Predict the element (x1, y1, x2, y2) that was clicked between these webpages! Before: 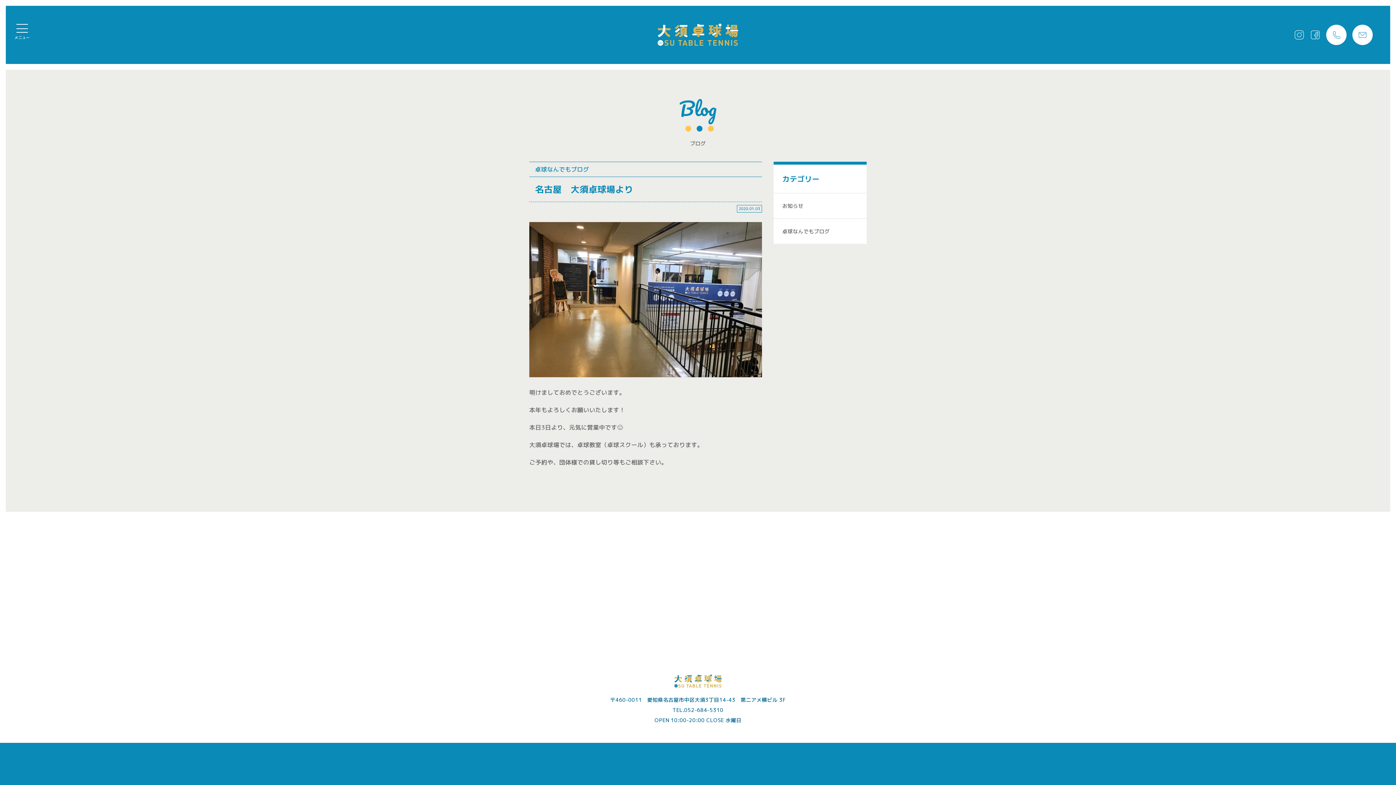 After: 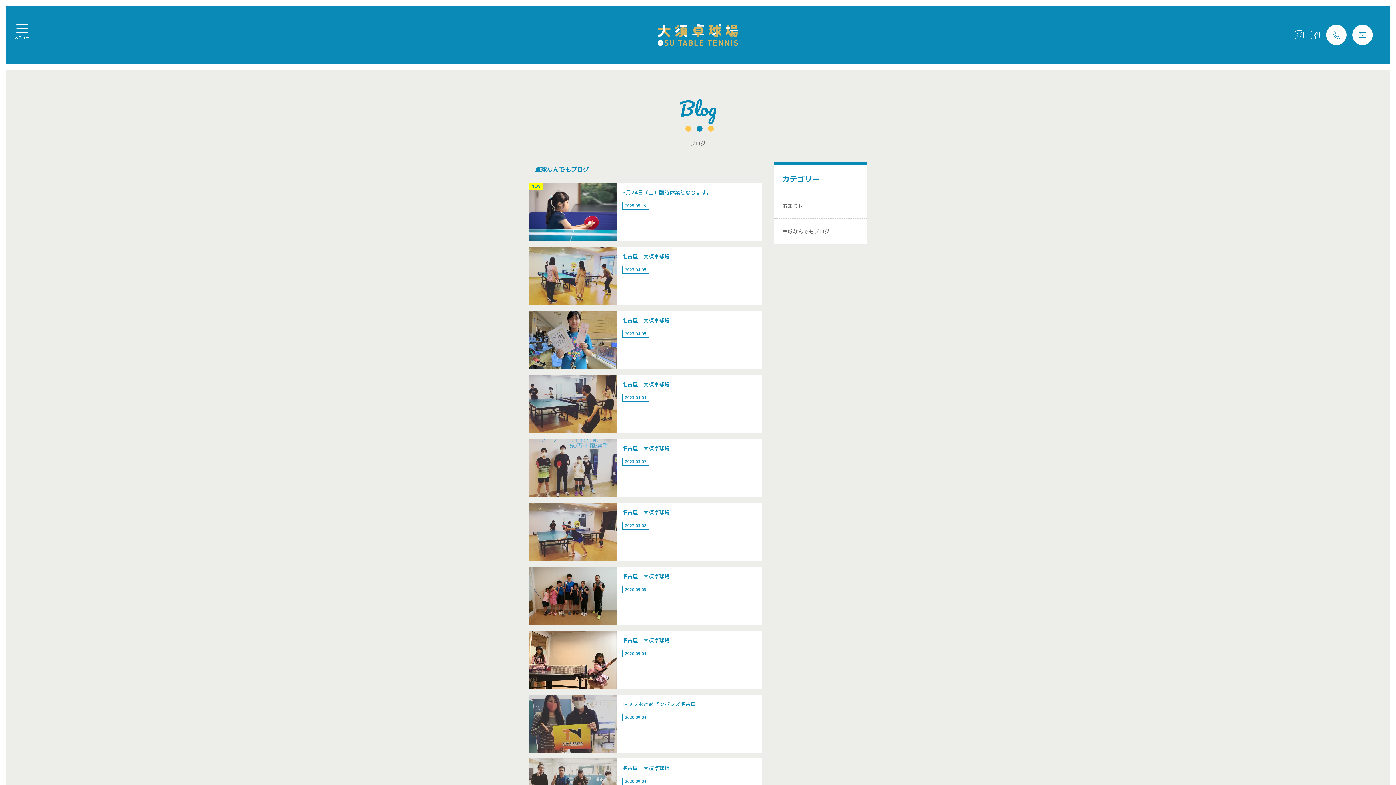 Action: bbox: (773, 218, 866, 244) label: 卓球なんでもブログ